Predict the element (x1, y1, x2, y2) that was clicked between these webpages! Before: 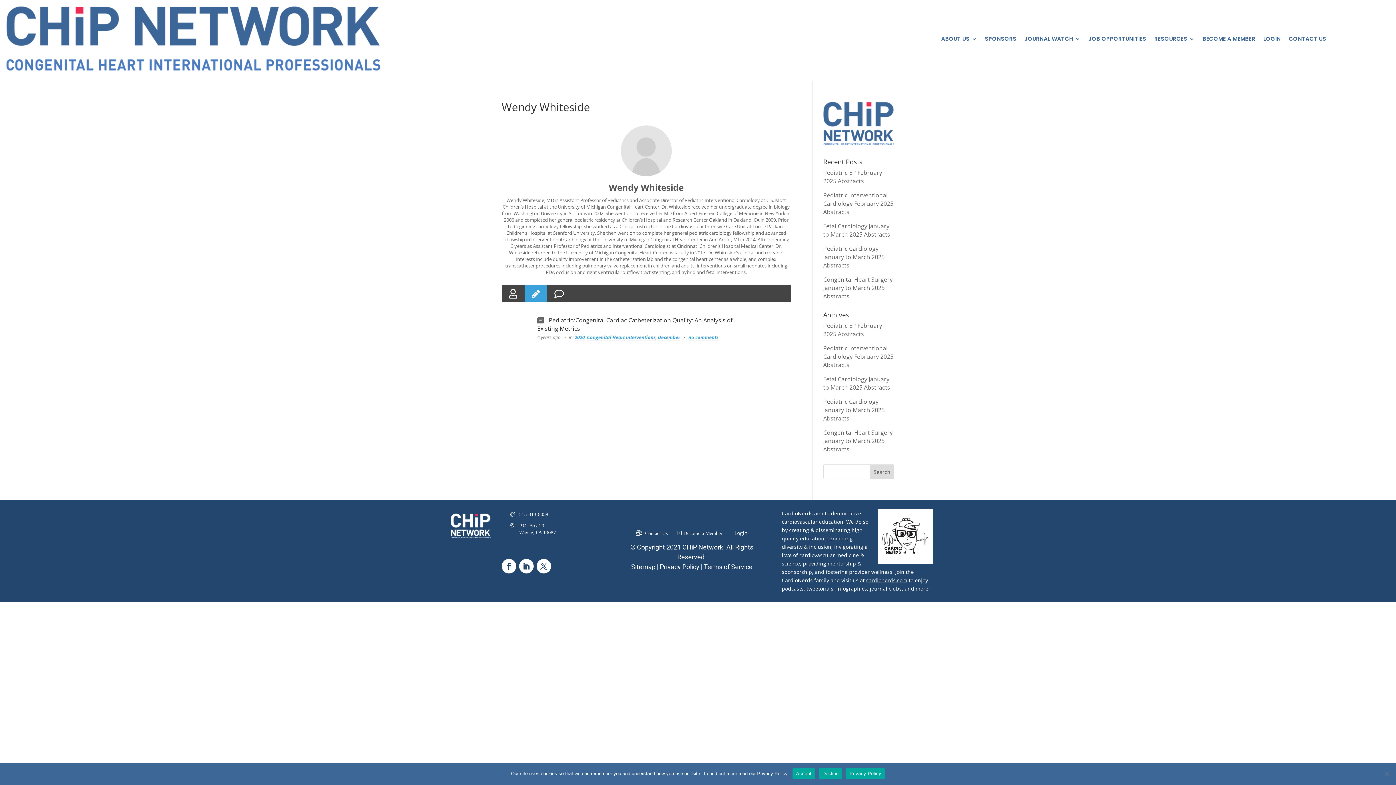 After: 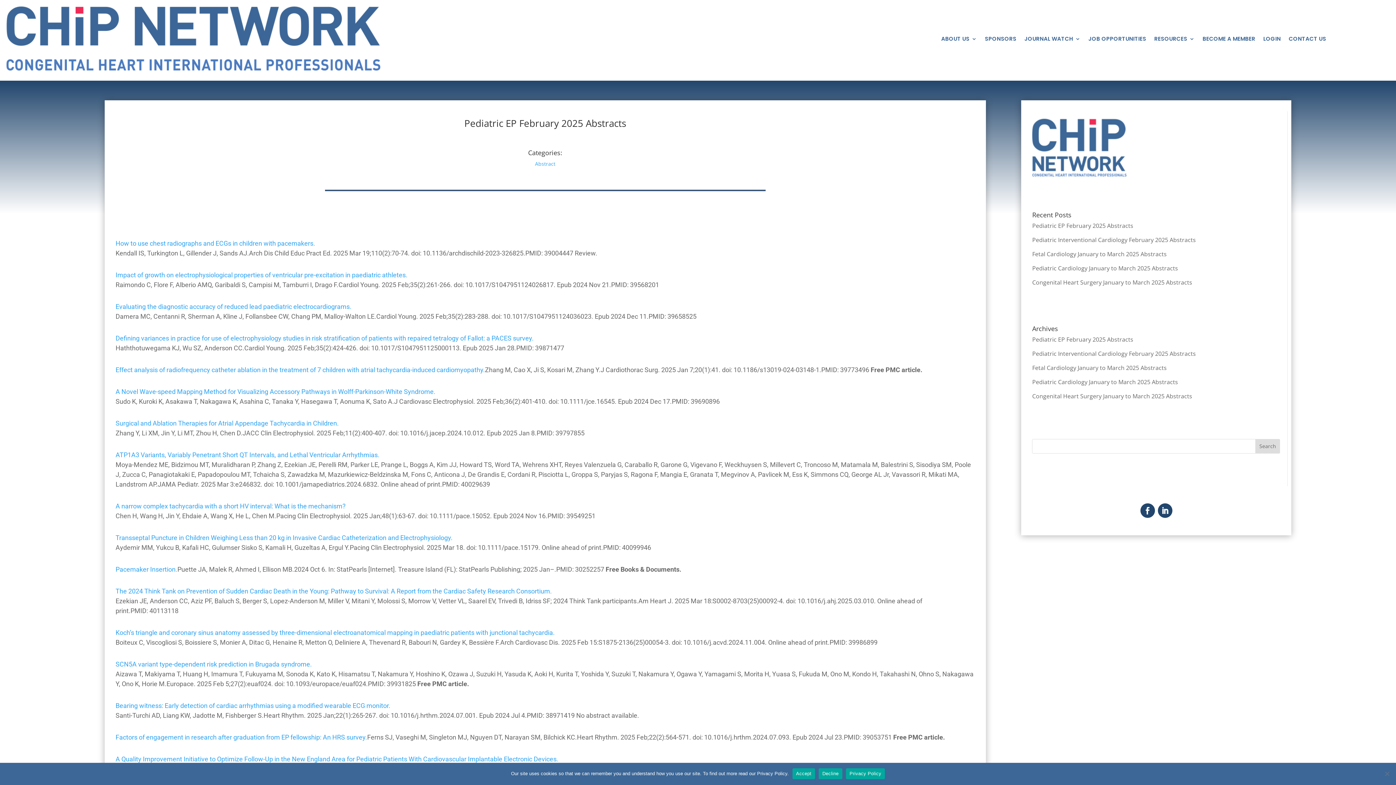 Action: bbox: (823, 168, 882, 185) label: Pediatric EP February 2025 Abstracts